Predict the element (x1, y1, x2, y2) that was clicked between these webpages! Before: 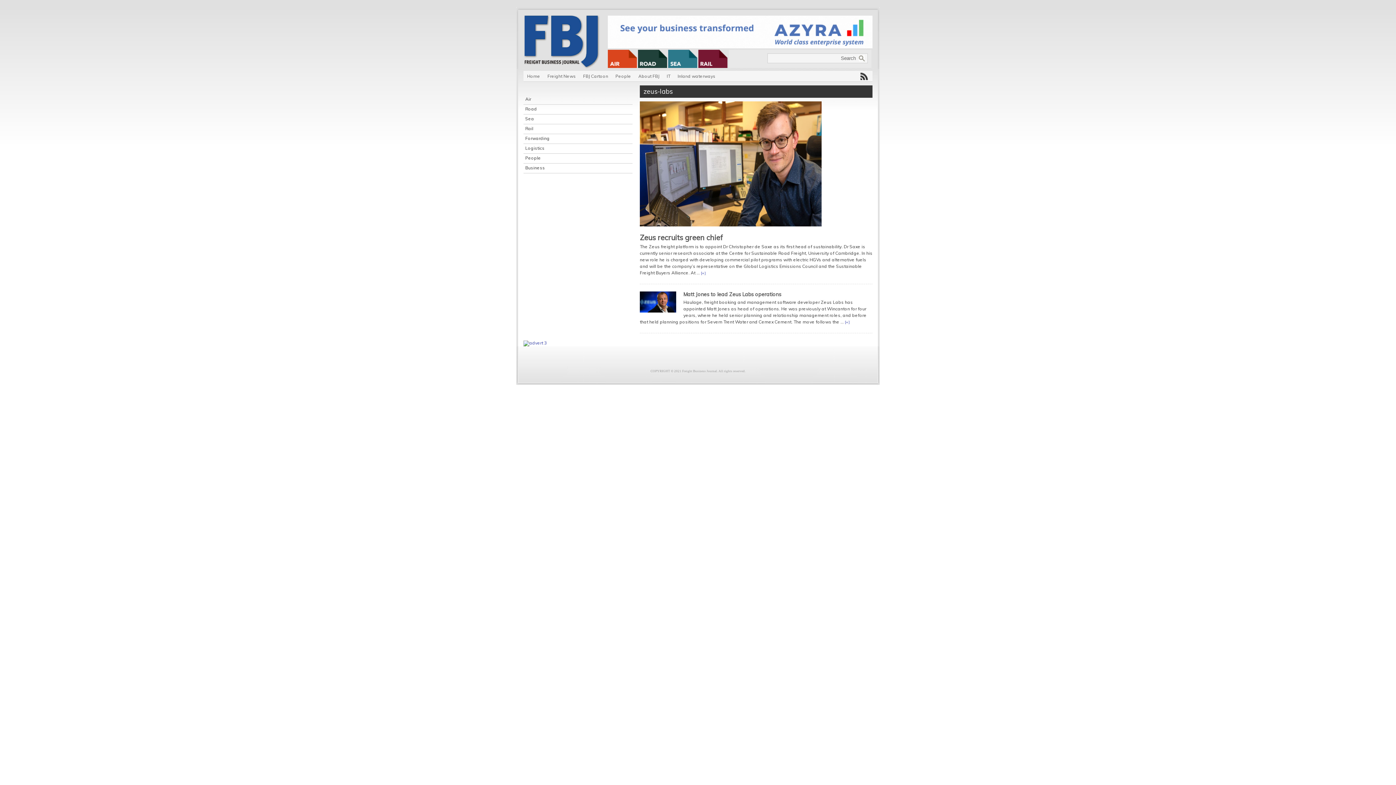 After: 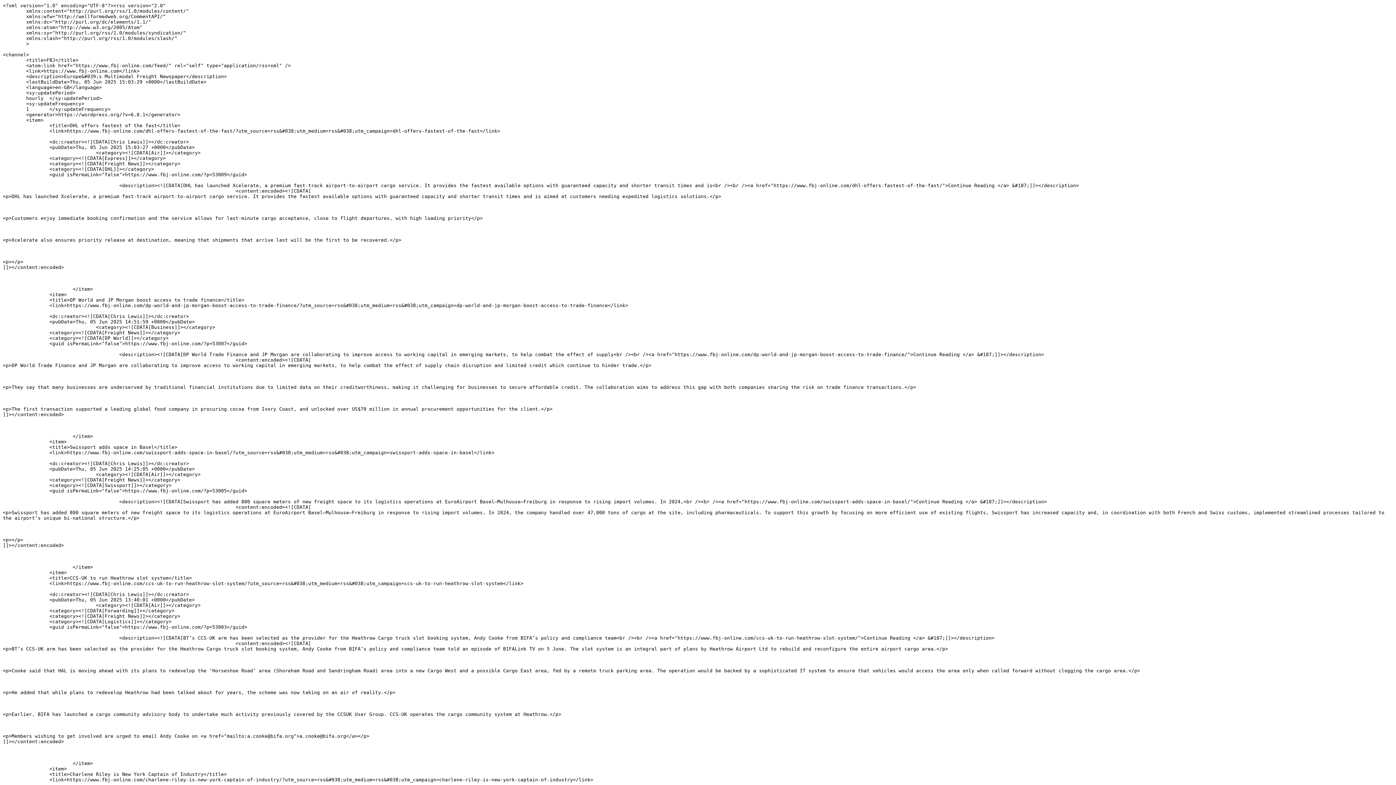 Action: bbox: (832, 76, 869, 82)